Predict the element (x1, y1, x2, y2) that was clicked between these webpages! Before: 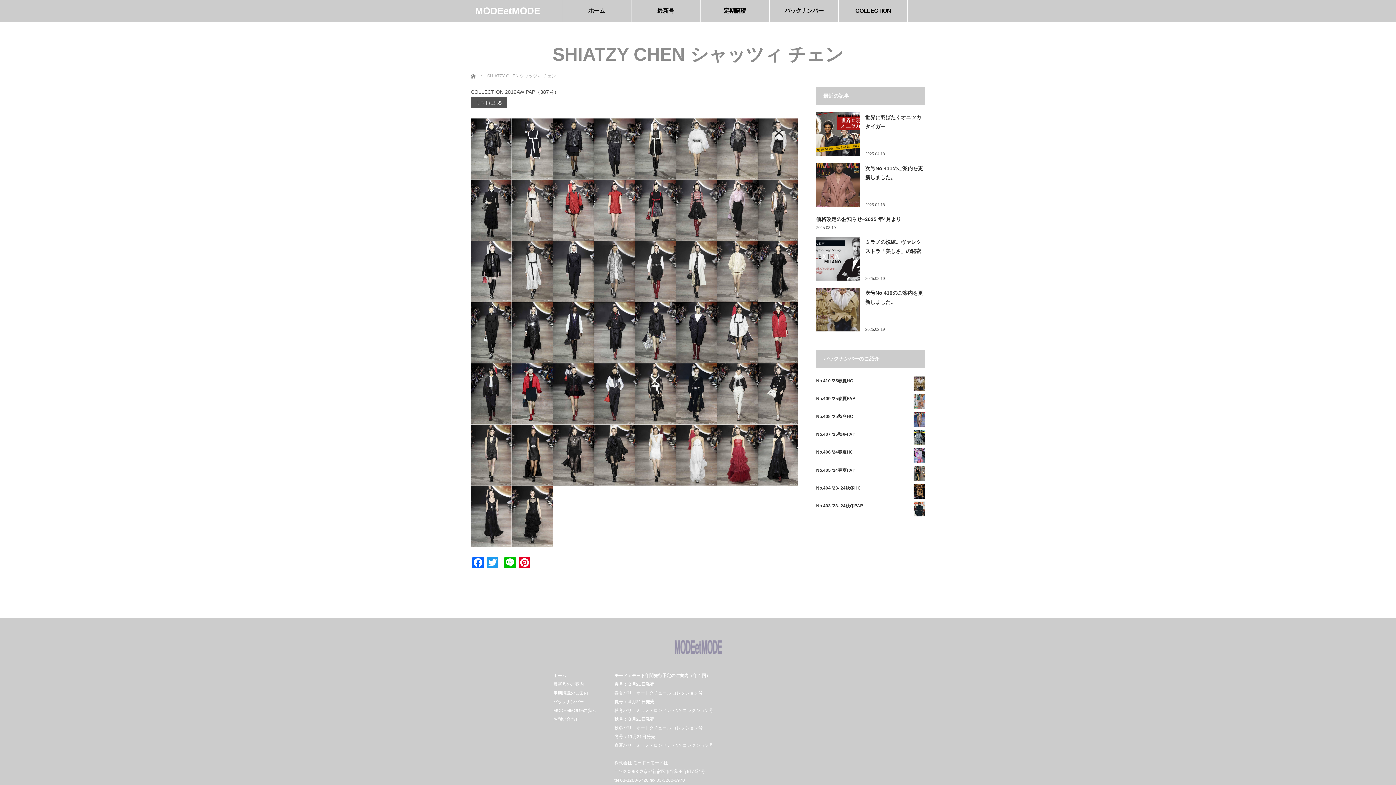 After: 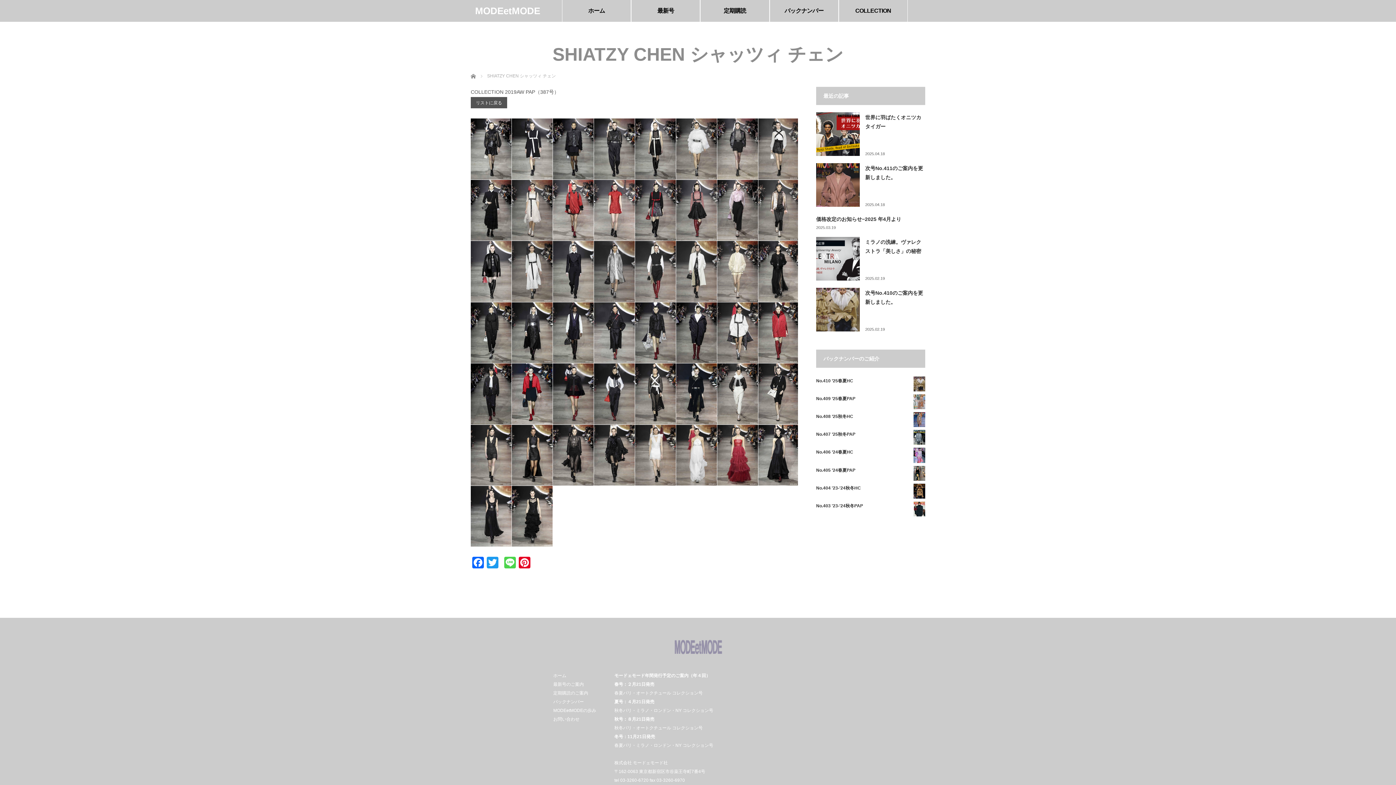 Action: label: Line bbox: (502, 557, 517, 570)